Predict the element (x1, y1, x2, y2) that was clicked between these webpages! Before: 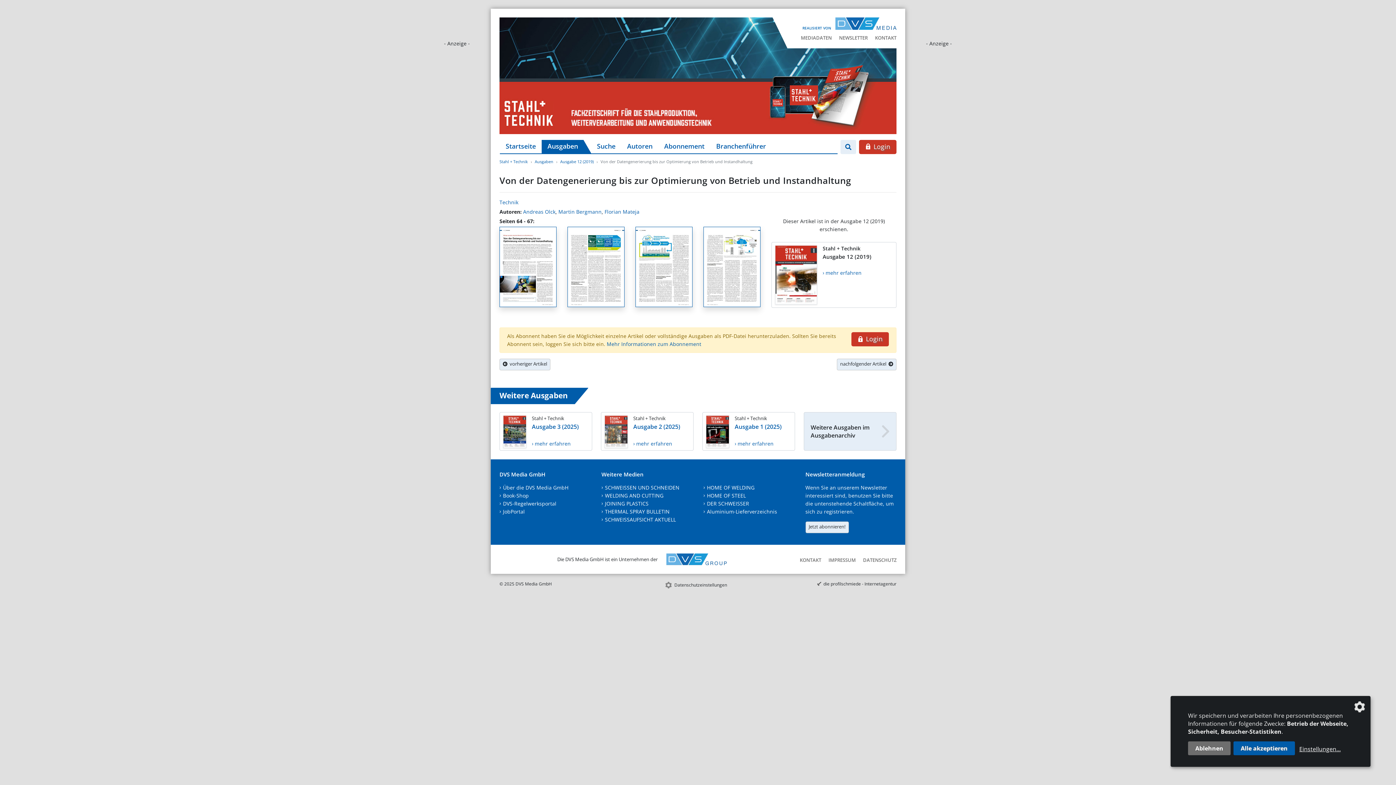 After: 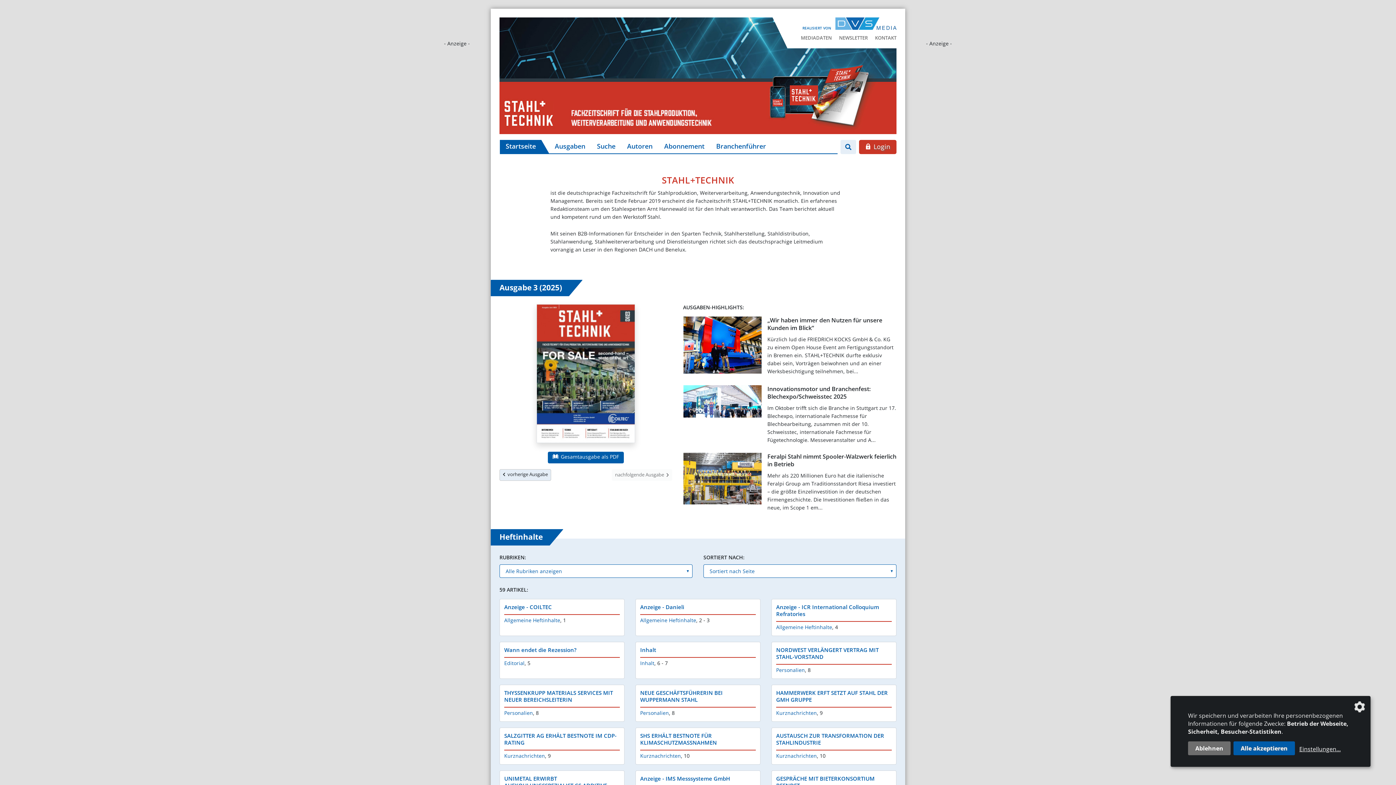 Action: bbox: (500, 139, 541, 153) label: Startseite